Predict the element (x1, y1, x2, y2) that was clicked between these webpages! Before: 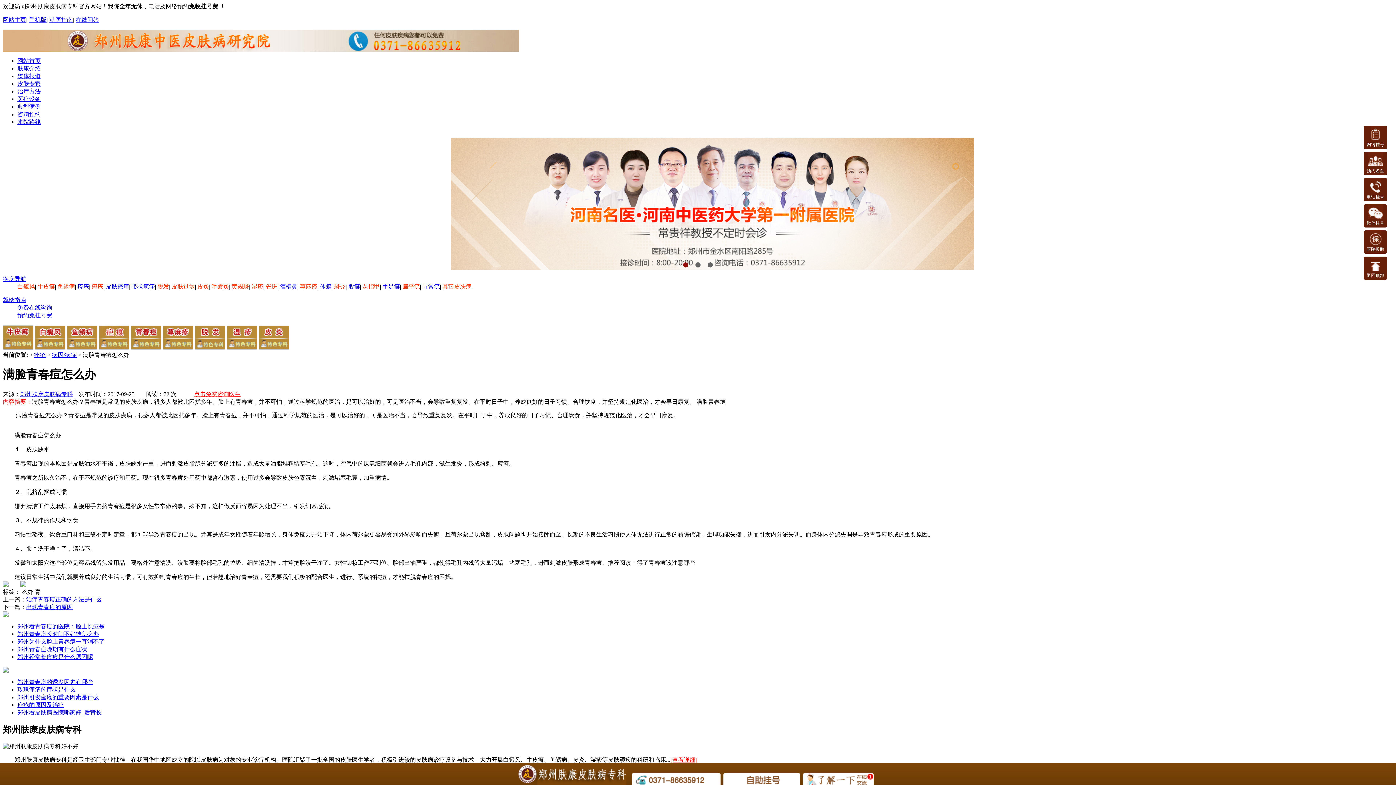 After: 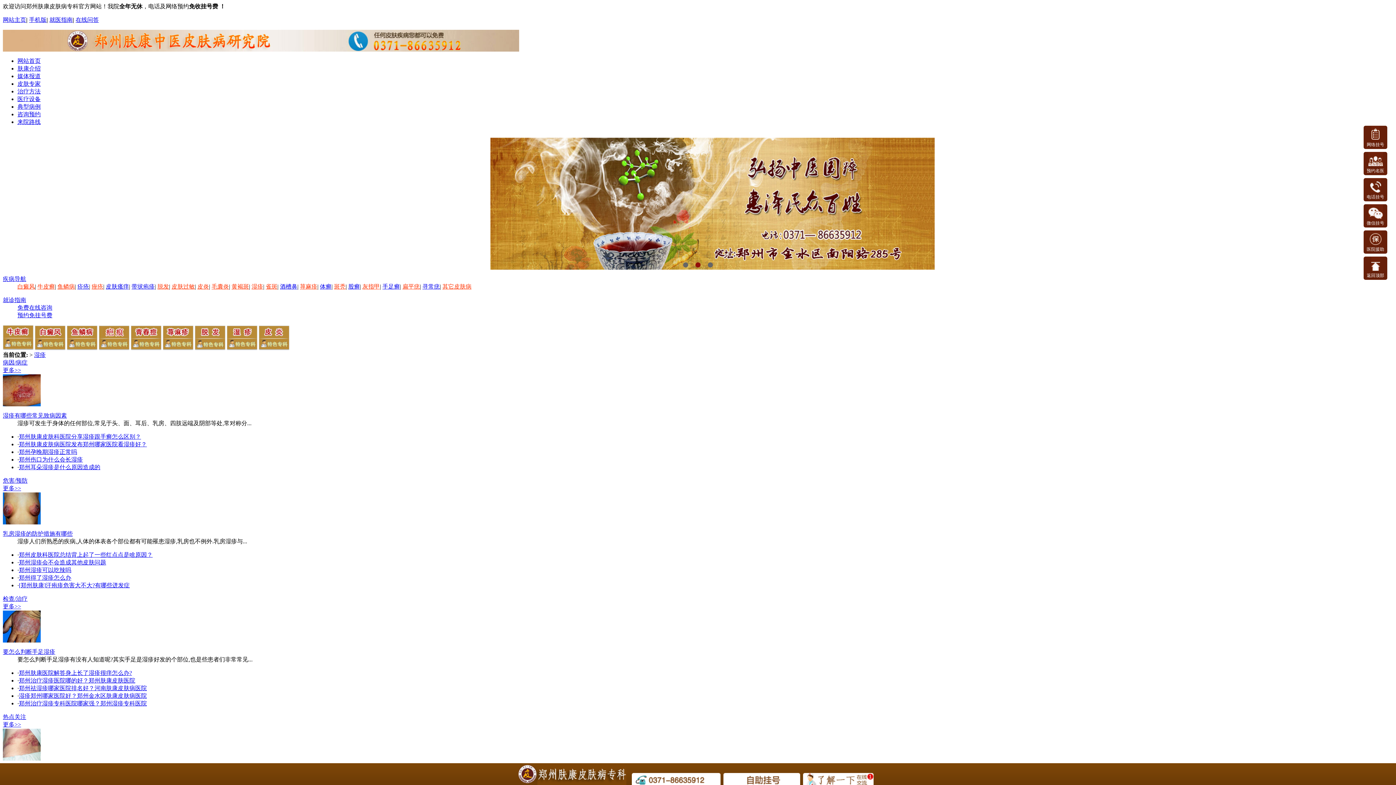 Action: label: 湿疹 bbox: (251, 283, 263, 289)